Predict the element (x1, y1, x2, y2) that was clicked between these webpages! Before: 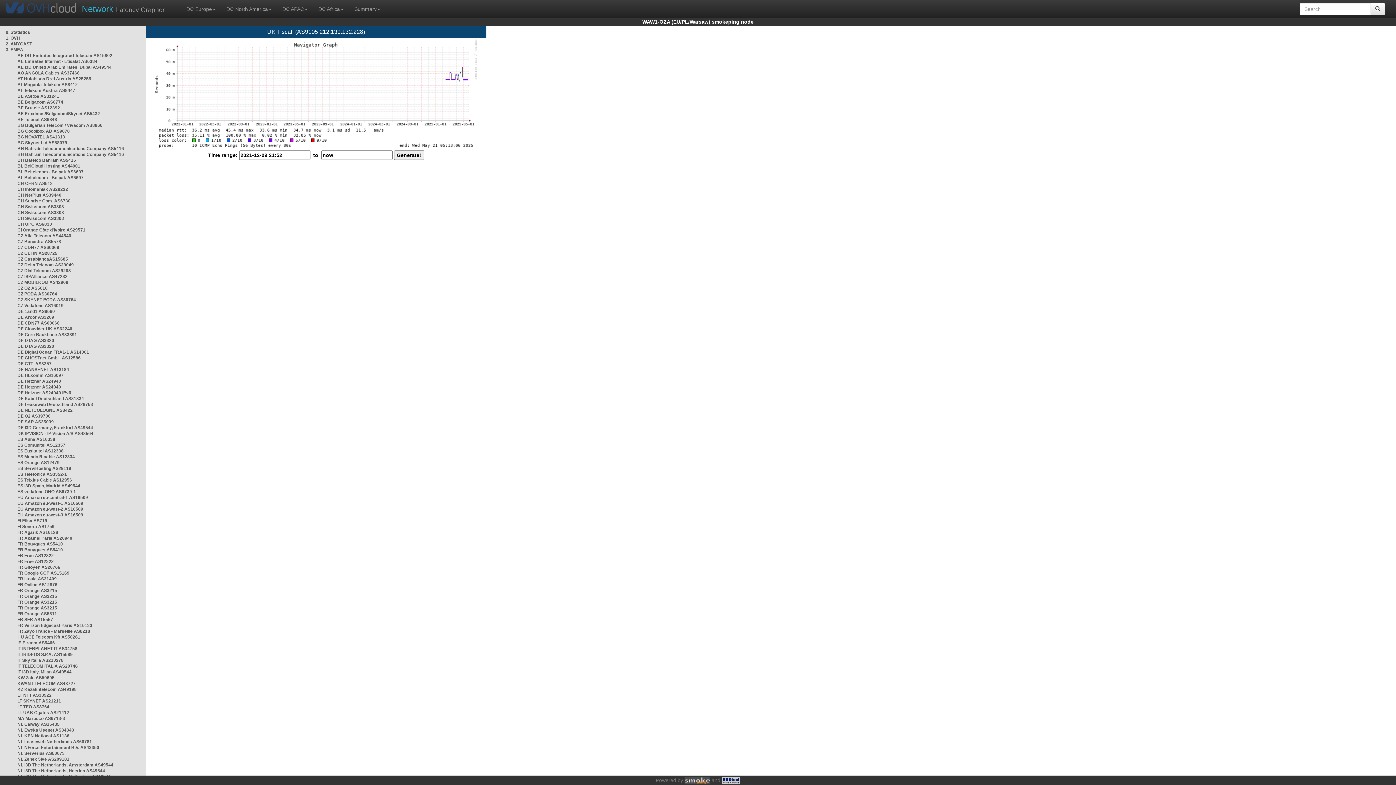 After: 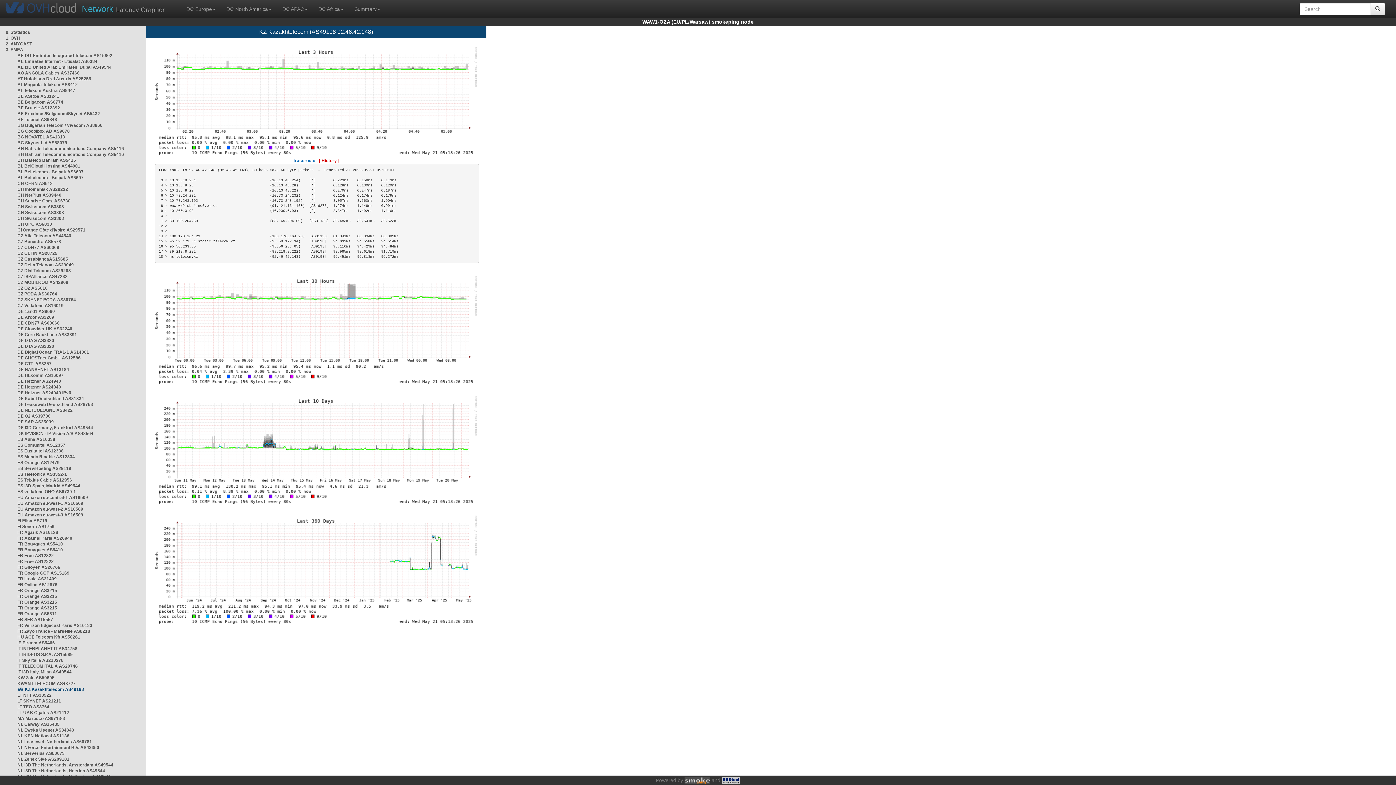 Action: label: KZ Kazakhtelecom AS49198 bbox: (17, 687, 76, 692)